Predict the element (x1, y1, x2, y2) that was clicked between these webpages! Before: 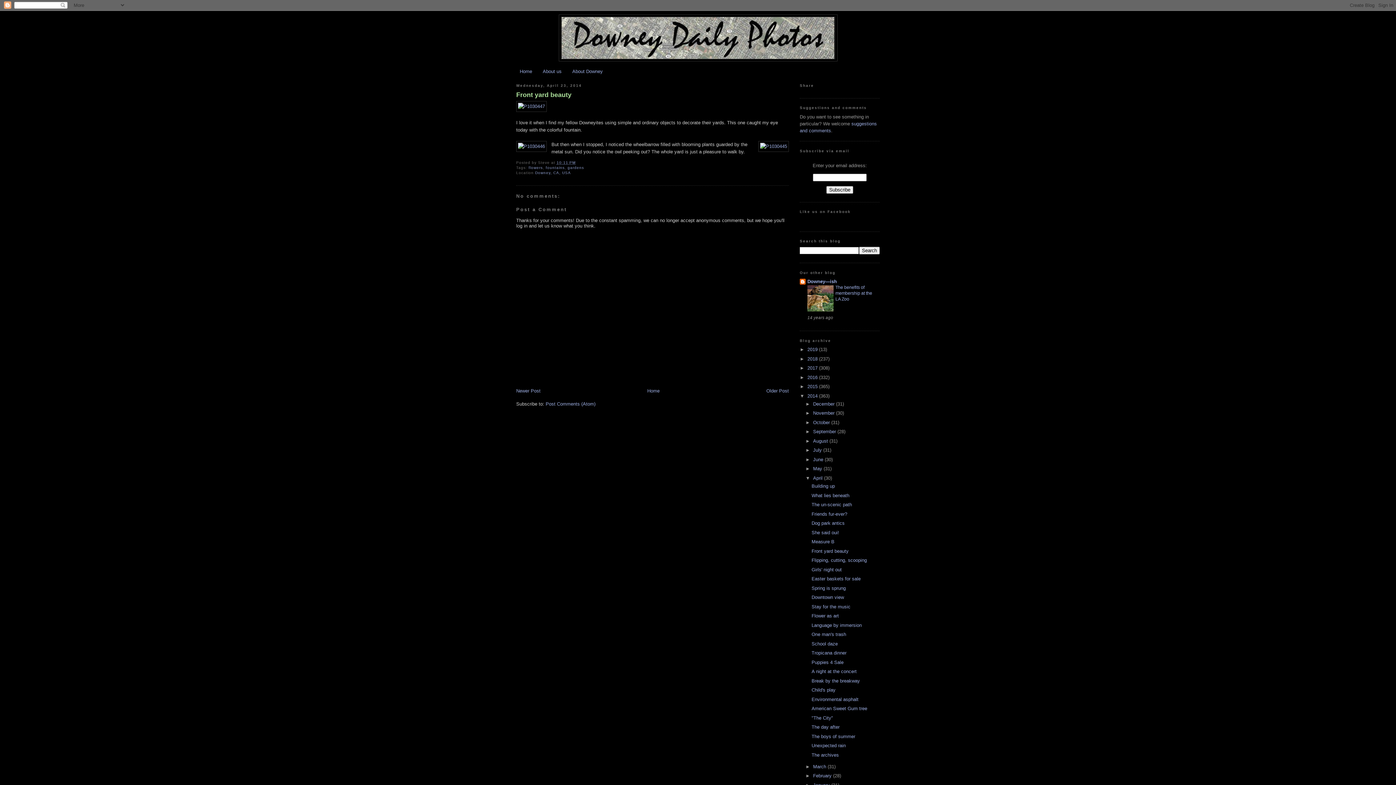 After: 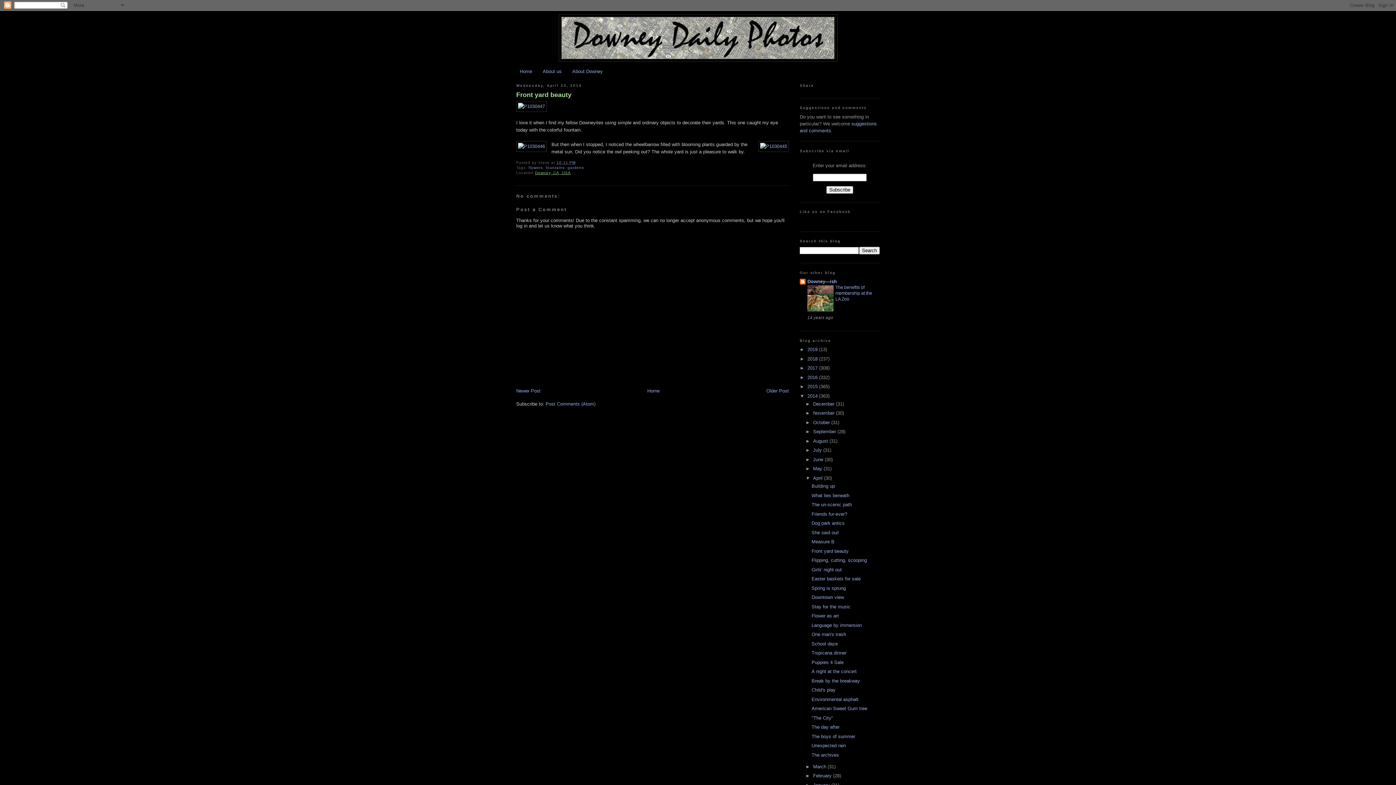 Action: label: Downey, CA, USA bbox: (535, 170, 571, 174)